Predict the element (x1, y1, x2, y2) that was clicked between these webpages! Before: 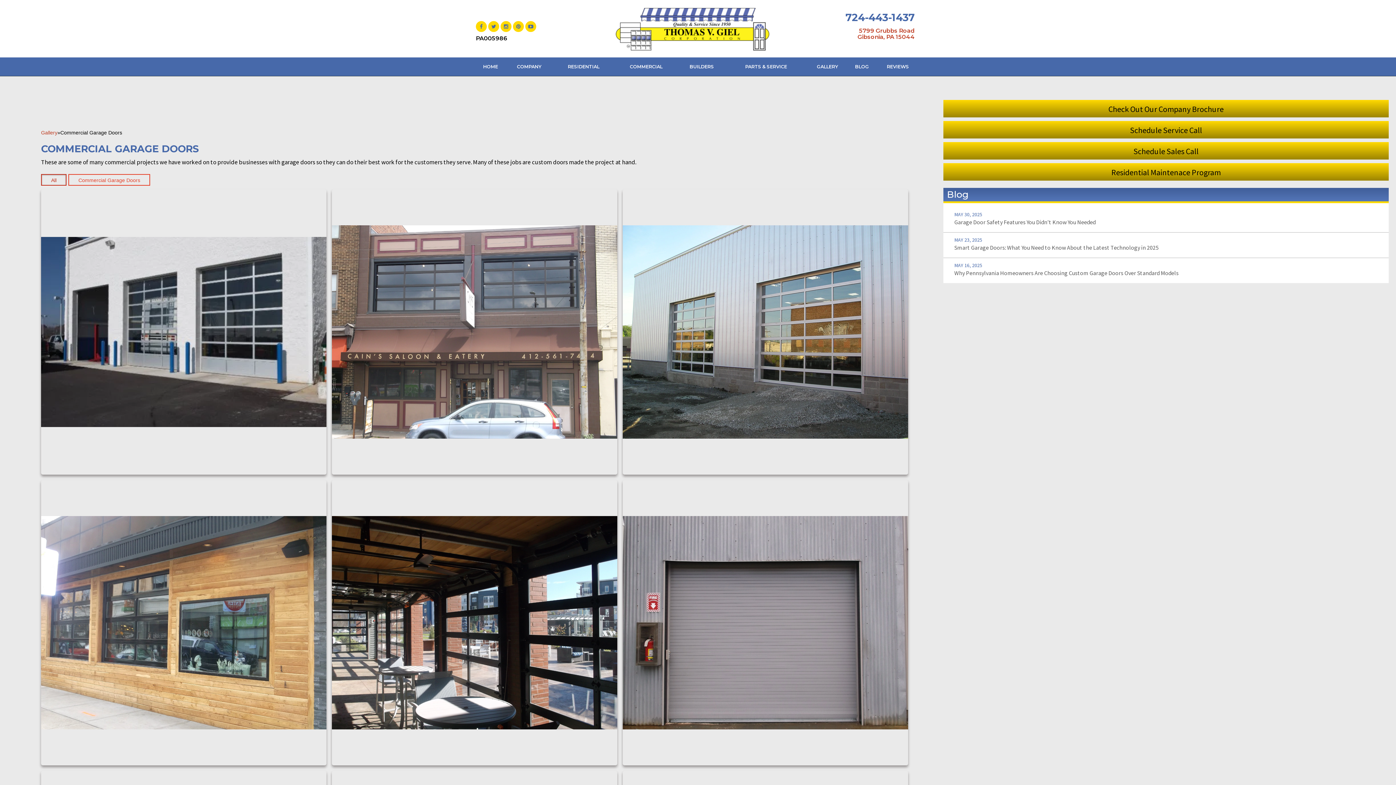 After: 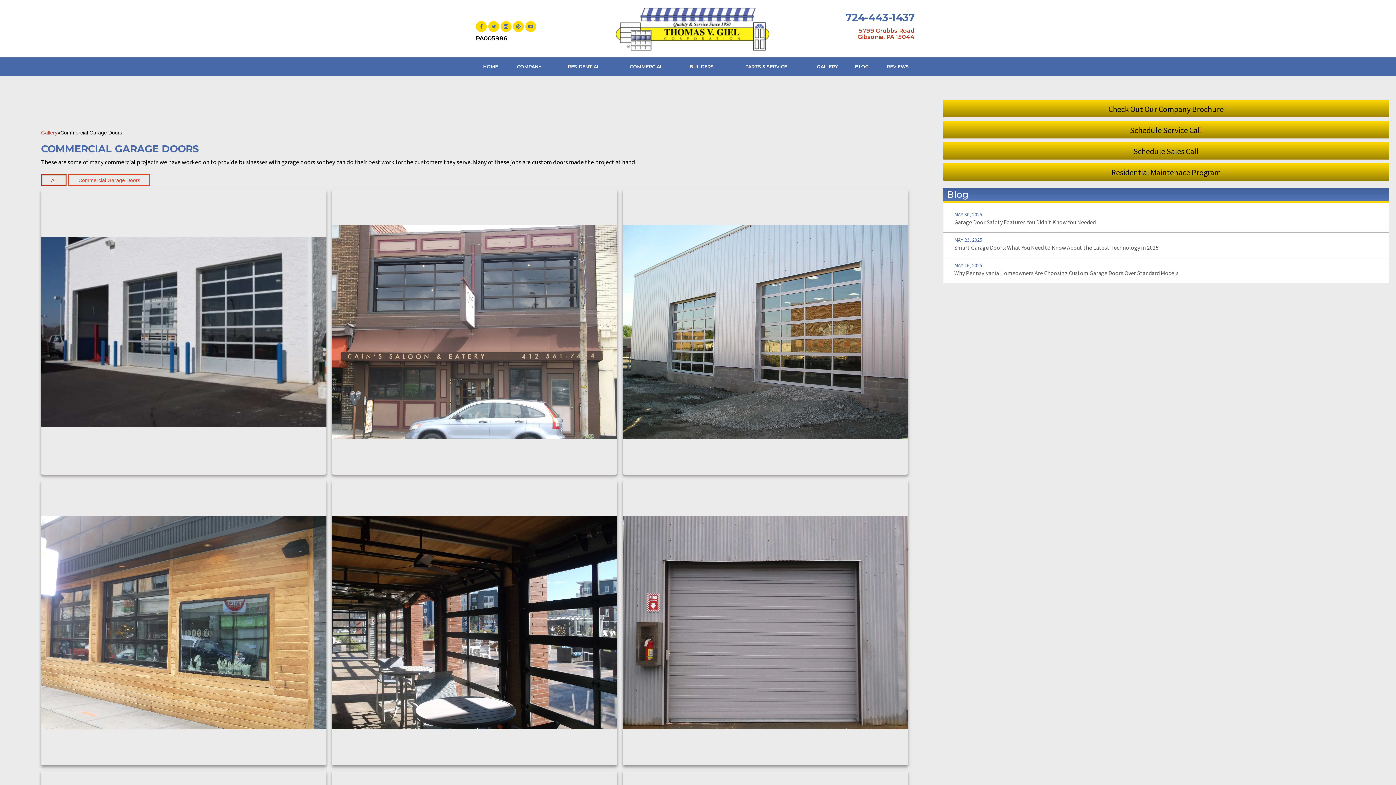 Action: label: Link to Youtube bbox: (525, 21, 536, 32)